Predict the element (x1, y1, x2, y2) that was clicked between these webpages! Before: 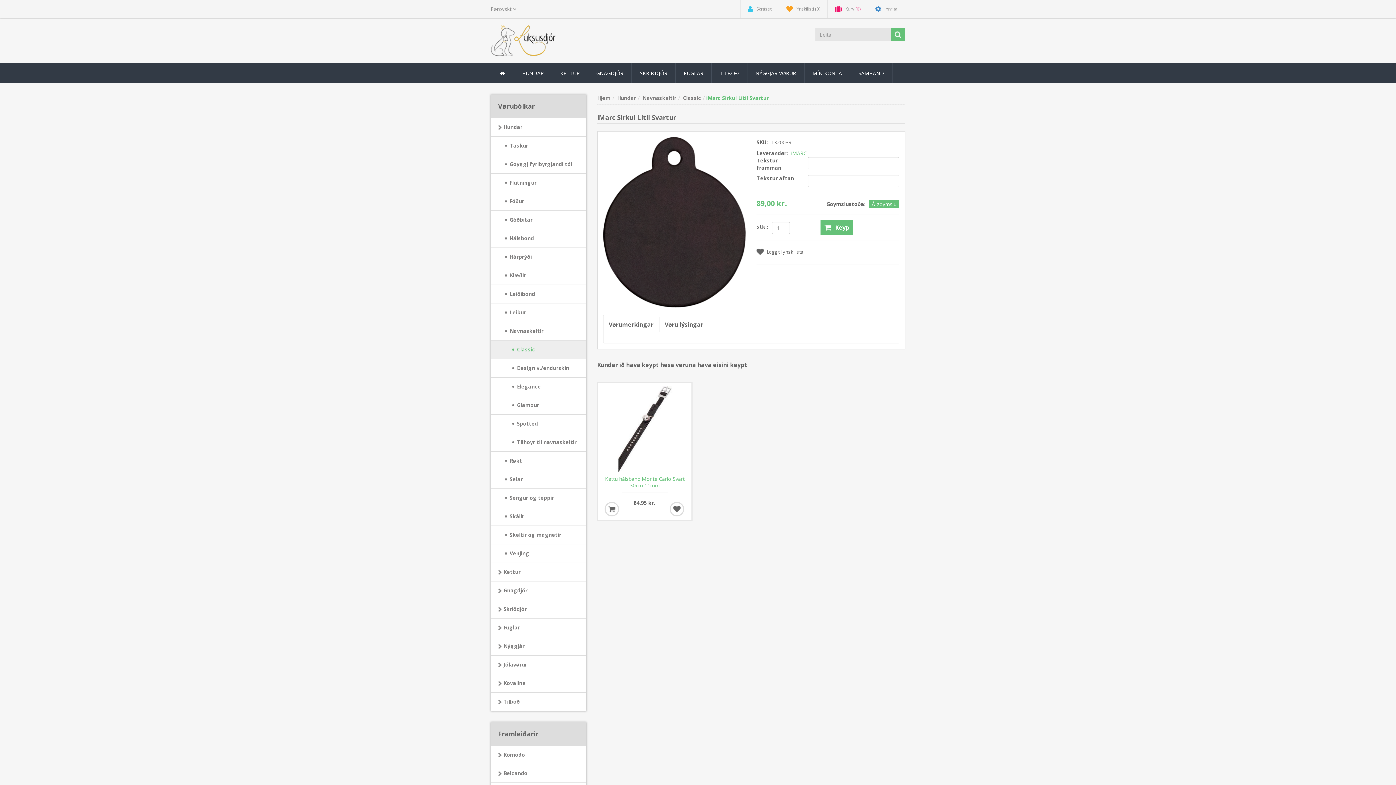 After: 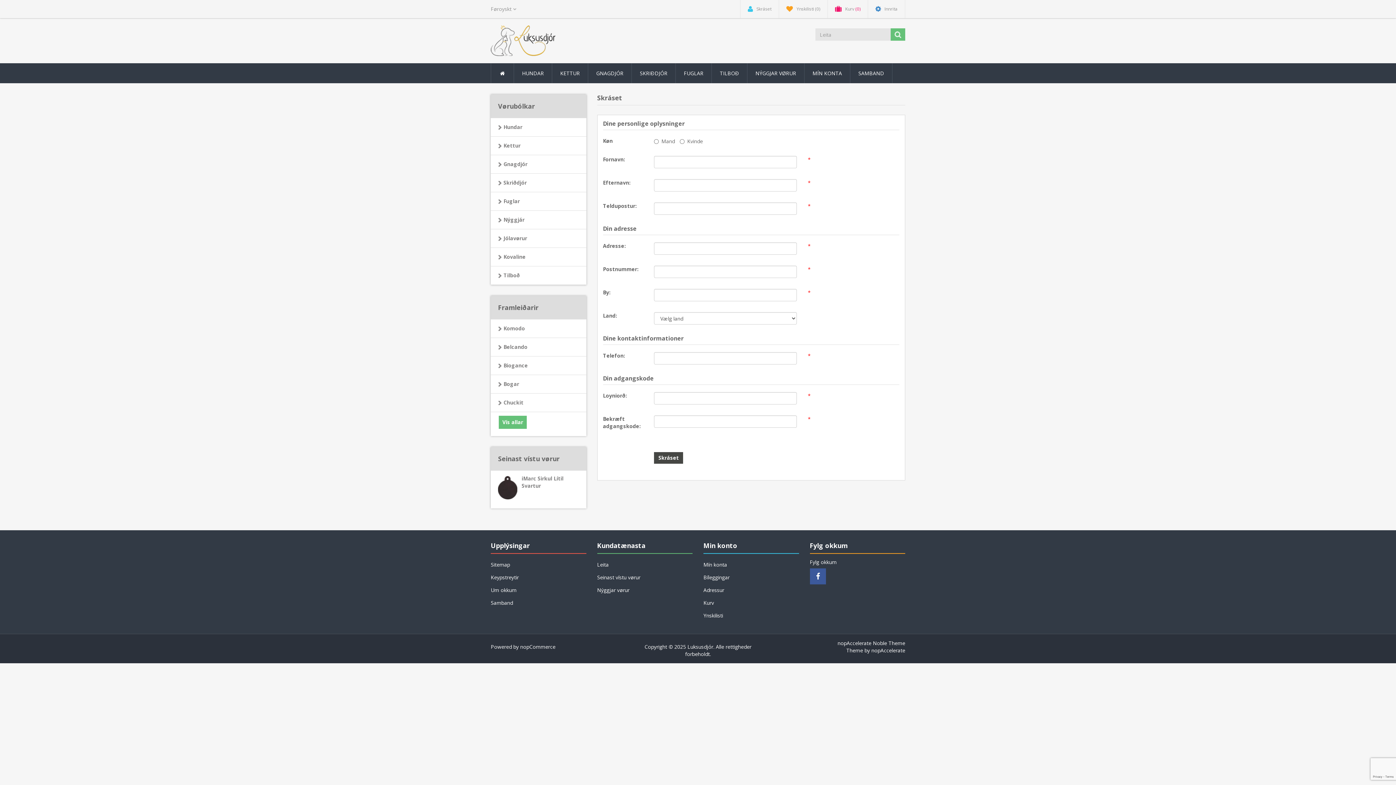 Action: label: Skráset bbox: (740, 0, 779, 18)